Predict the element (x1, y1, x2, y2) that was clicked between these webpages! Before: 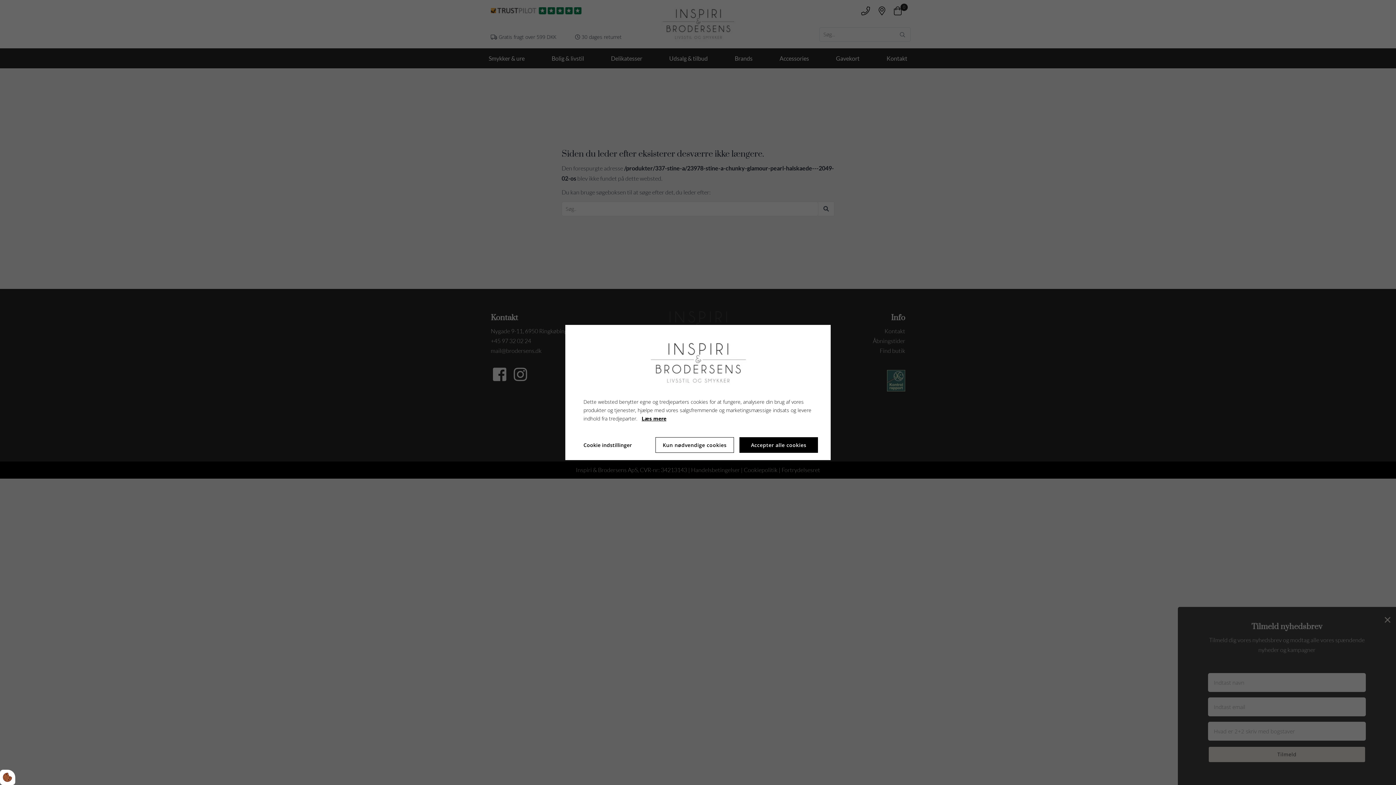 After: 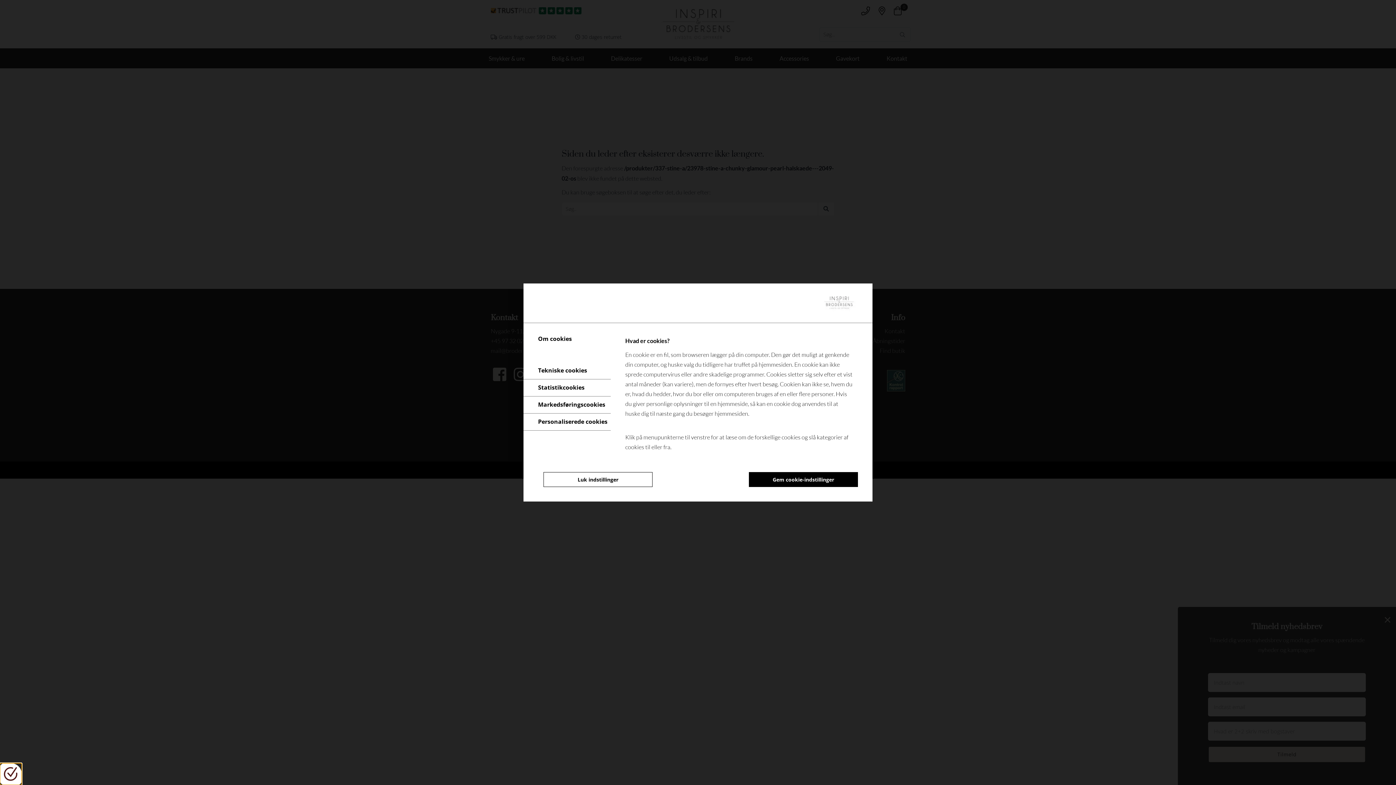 Action: bbox: (0, 770, 15, 785)